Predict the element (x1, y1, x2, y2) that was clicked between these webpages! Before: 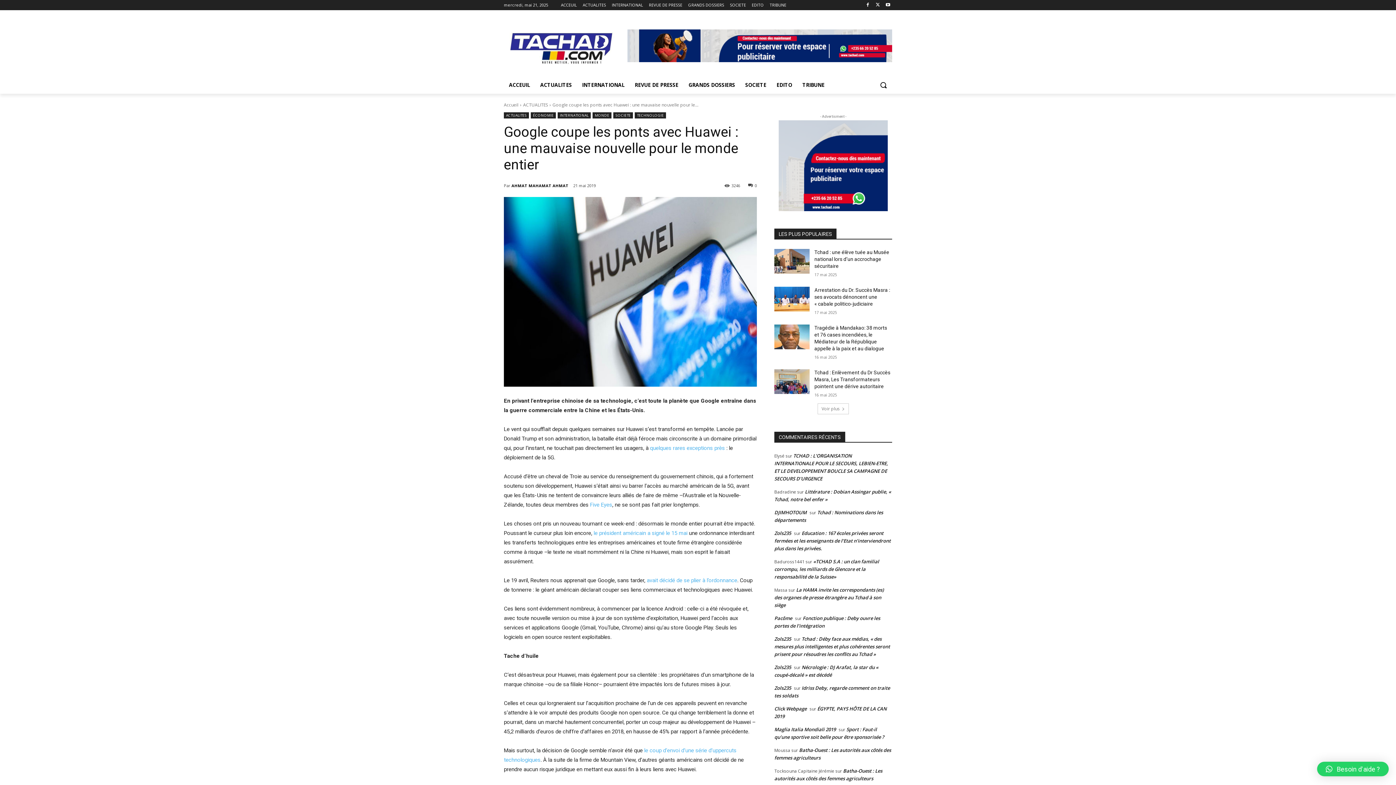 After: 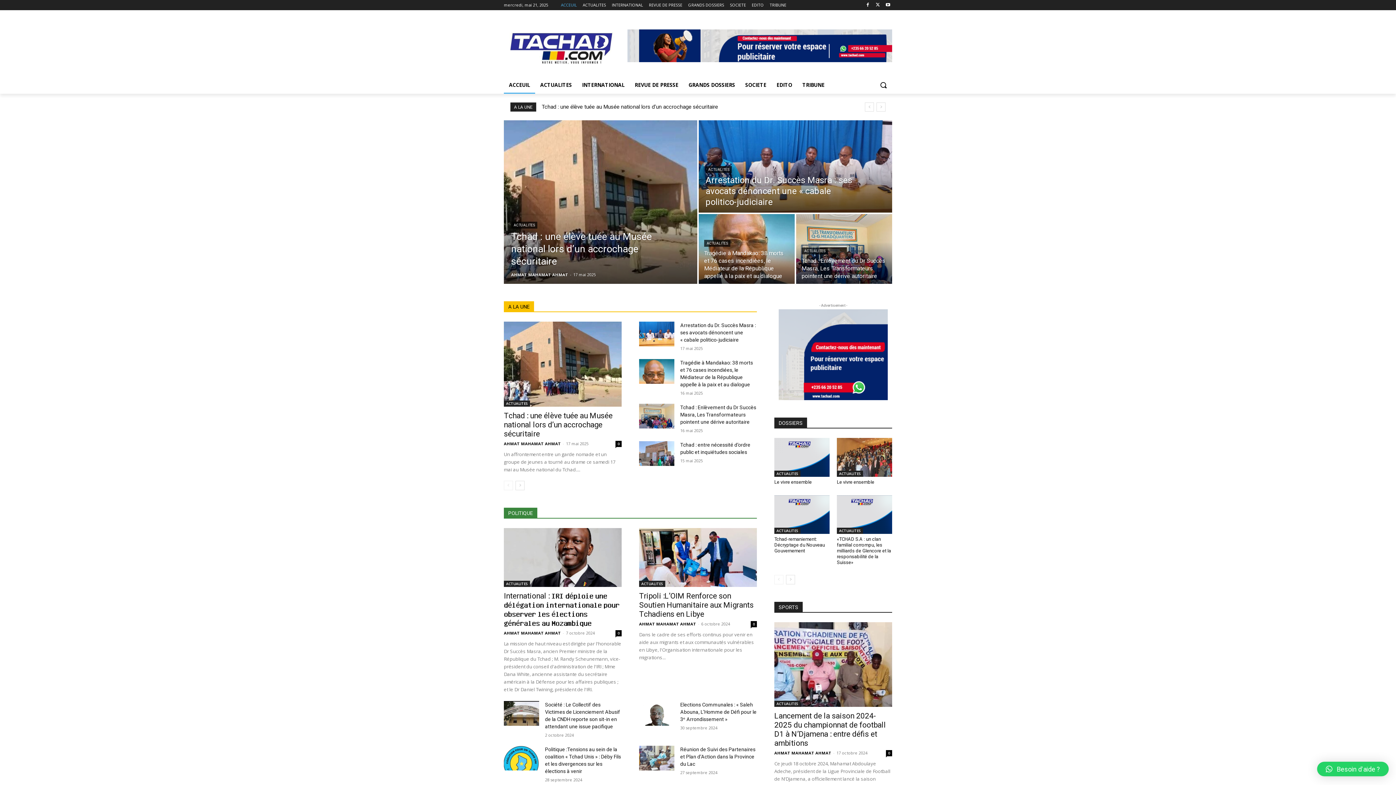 Action: bbox: (504, 20, 620, 73)